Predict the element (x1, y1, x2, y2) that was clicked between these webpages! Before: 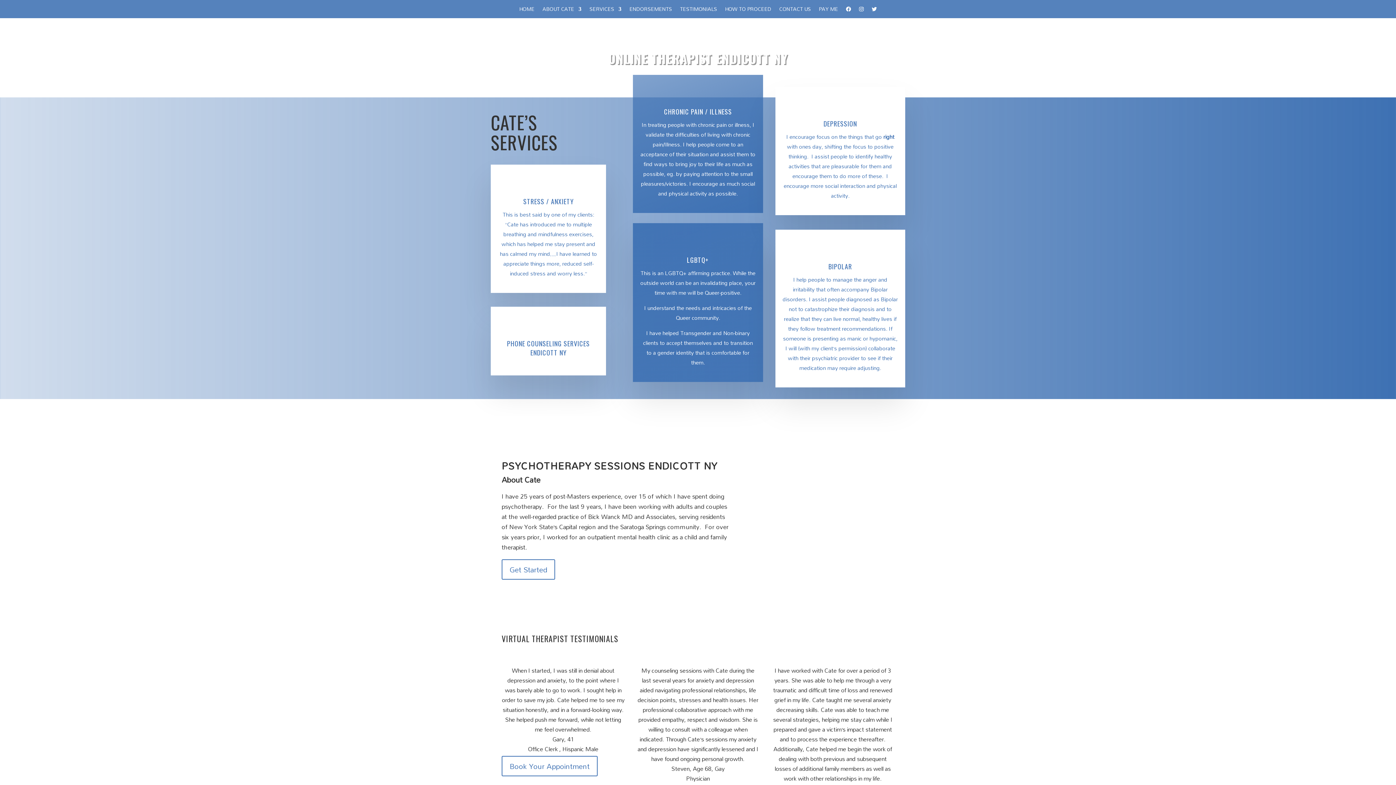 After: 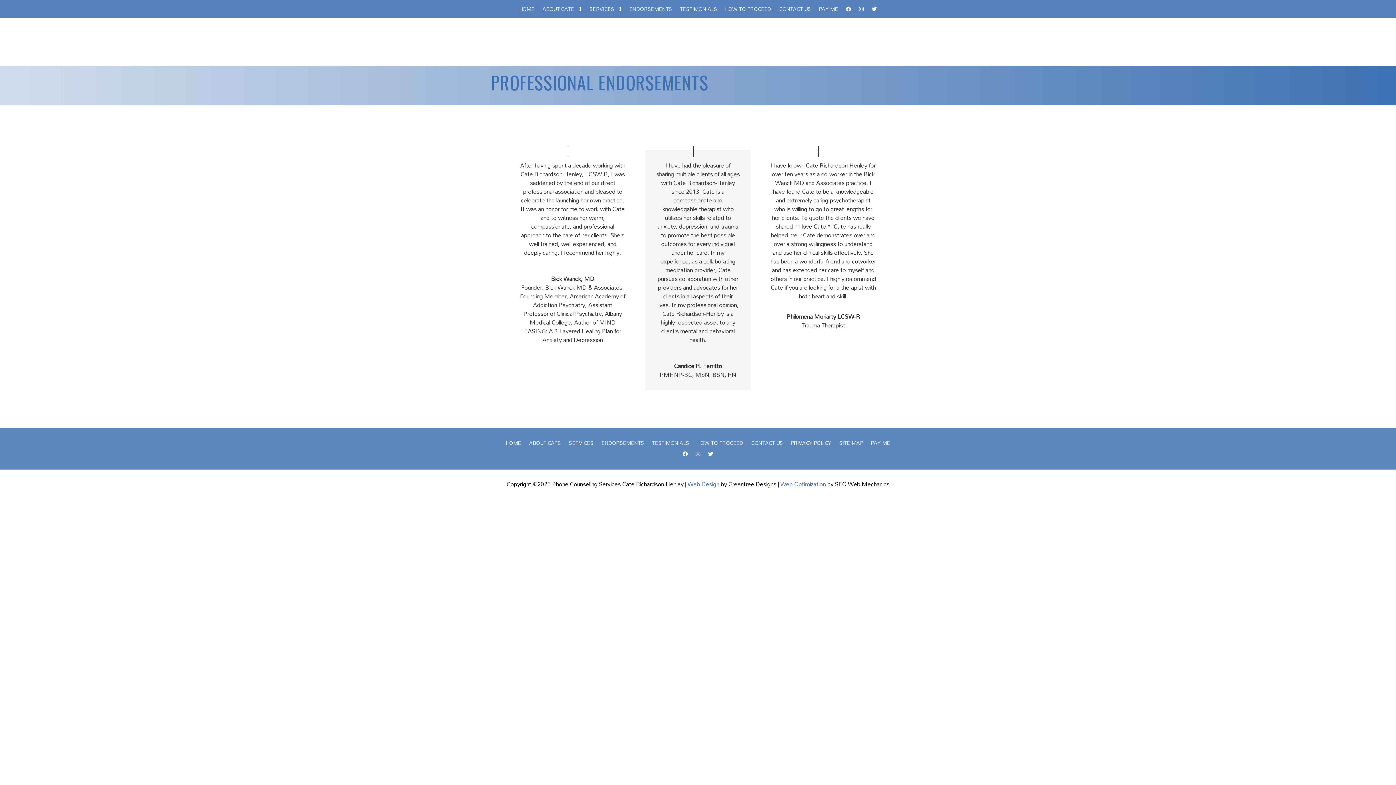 Action: label: ENDORSEMENTS bbox: (629, 6, 672, 14)